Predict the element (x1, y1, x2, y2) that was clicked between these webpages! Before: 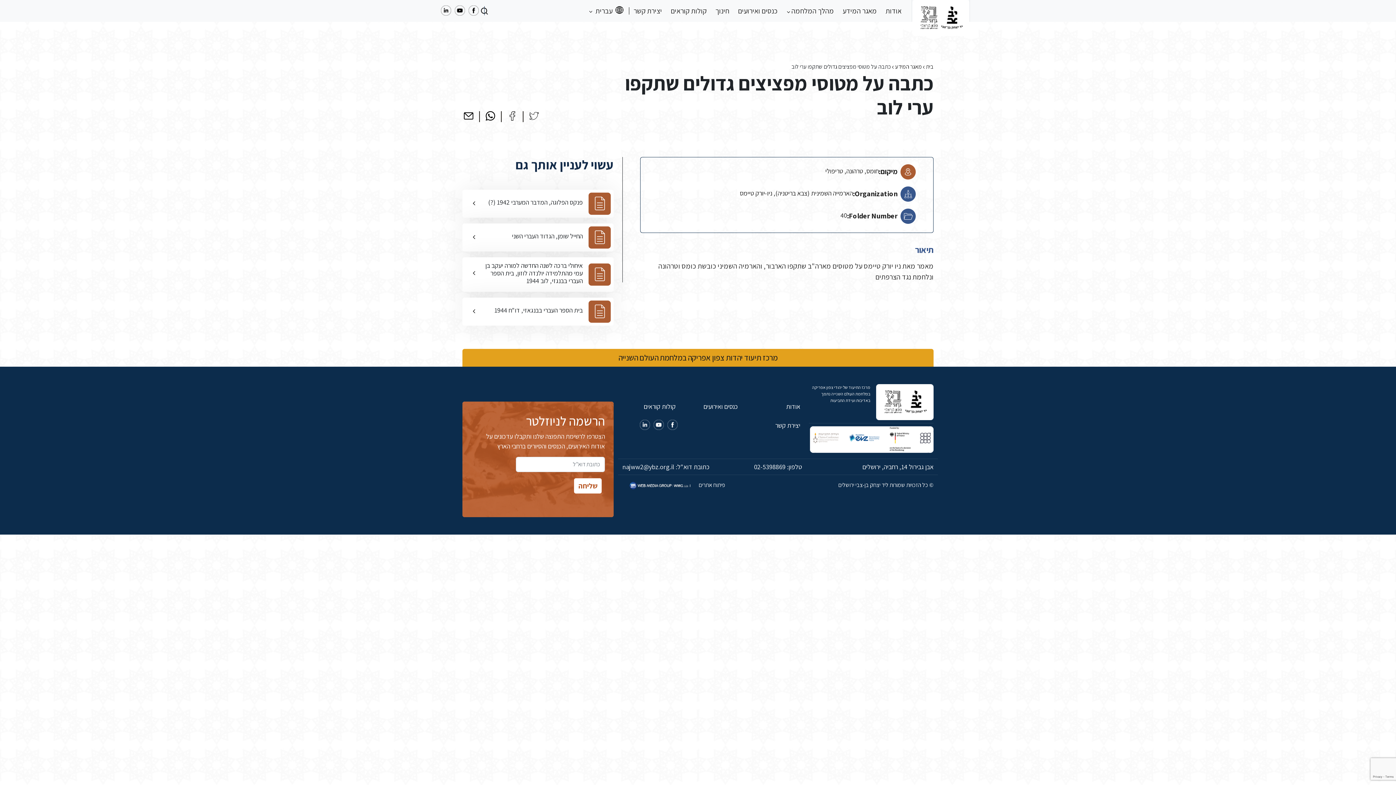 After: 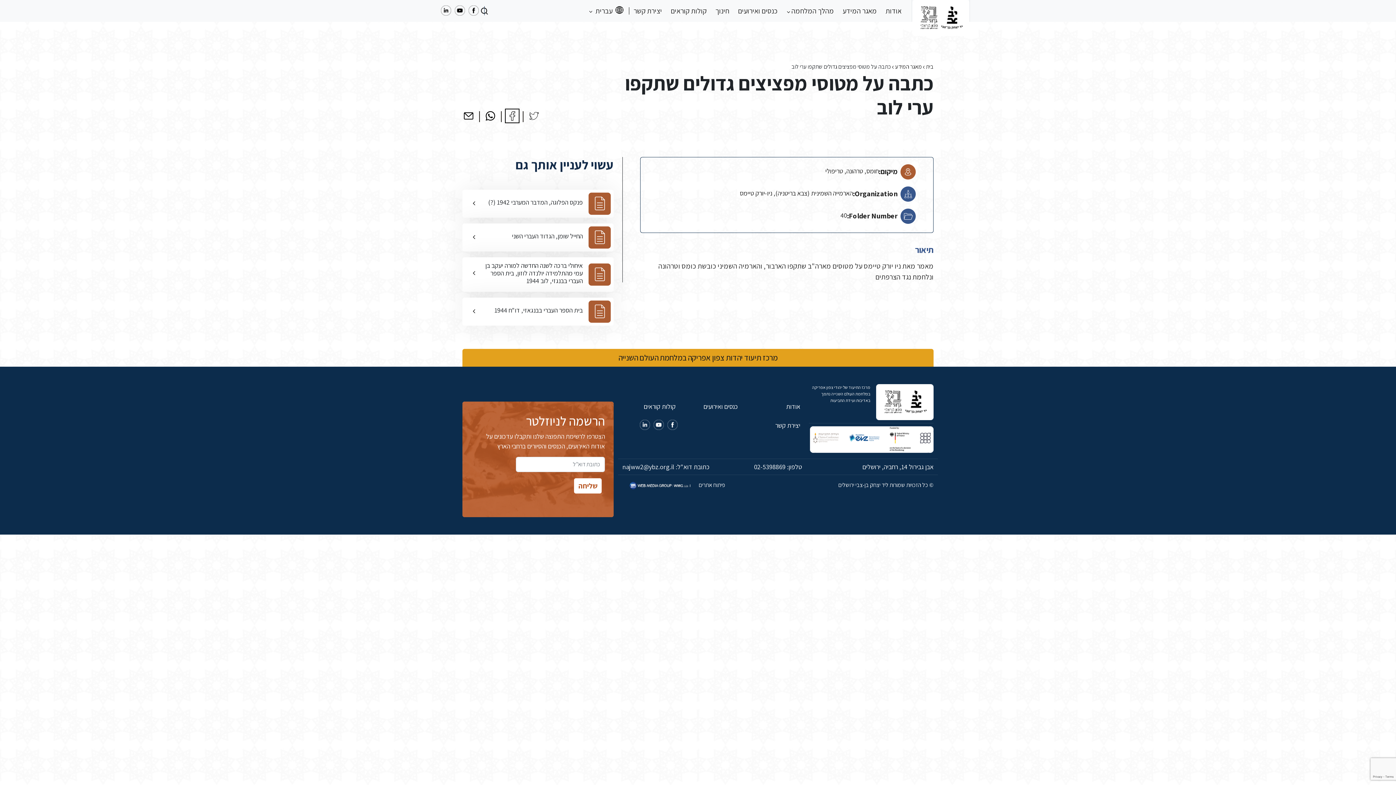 Action: bbox: (507, 111, 517, 120)